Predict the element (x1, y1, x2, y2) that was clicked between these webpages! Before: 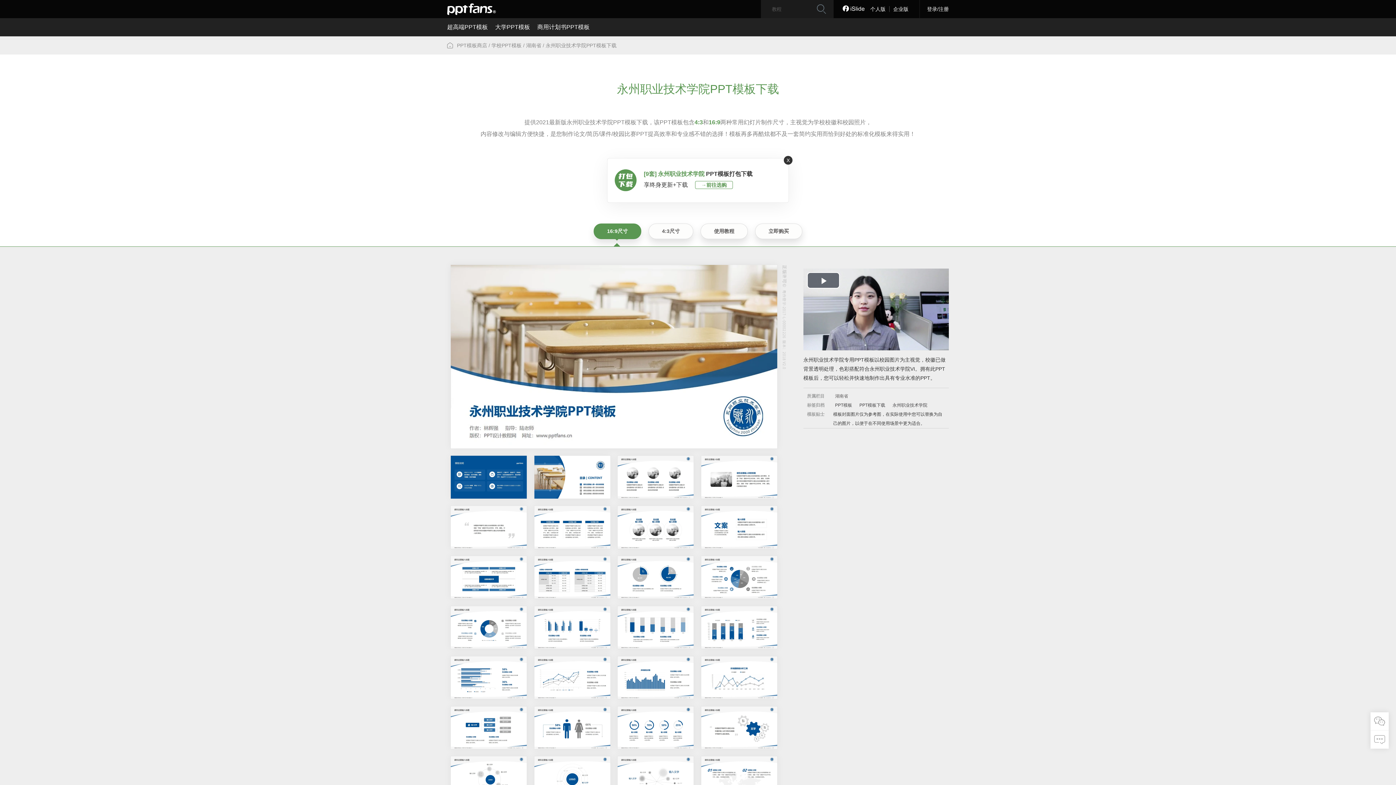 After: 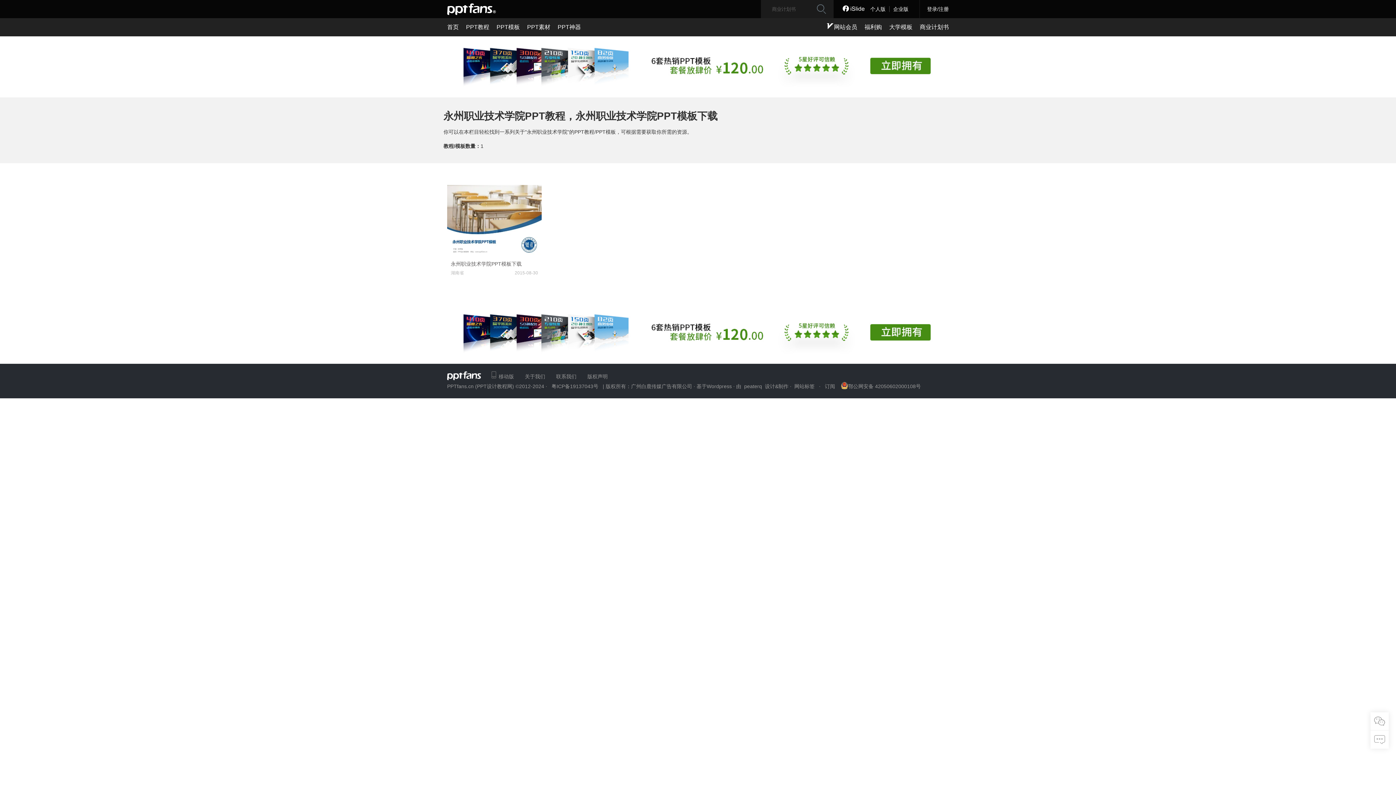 Action: label: 永州职业技术学院 bbox: (890, 402, 931, 408)